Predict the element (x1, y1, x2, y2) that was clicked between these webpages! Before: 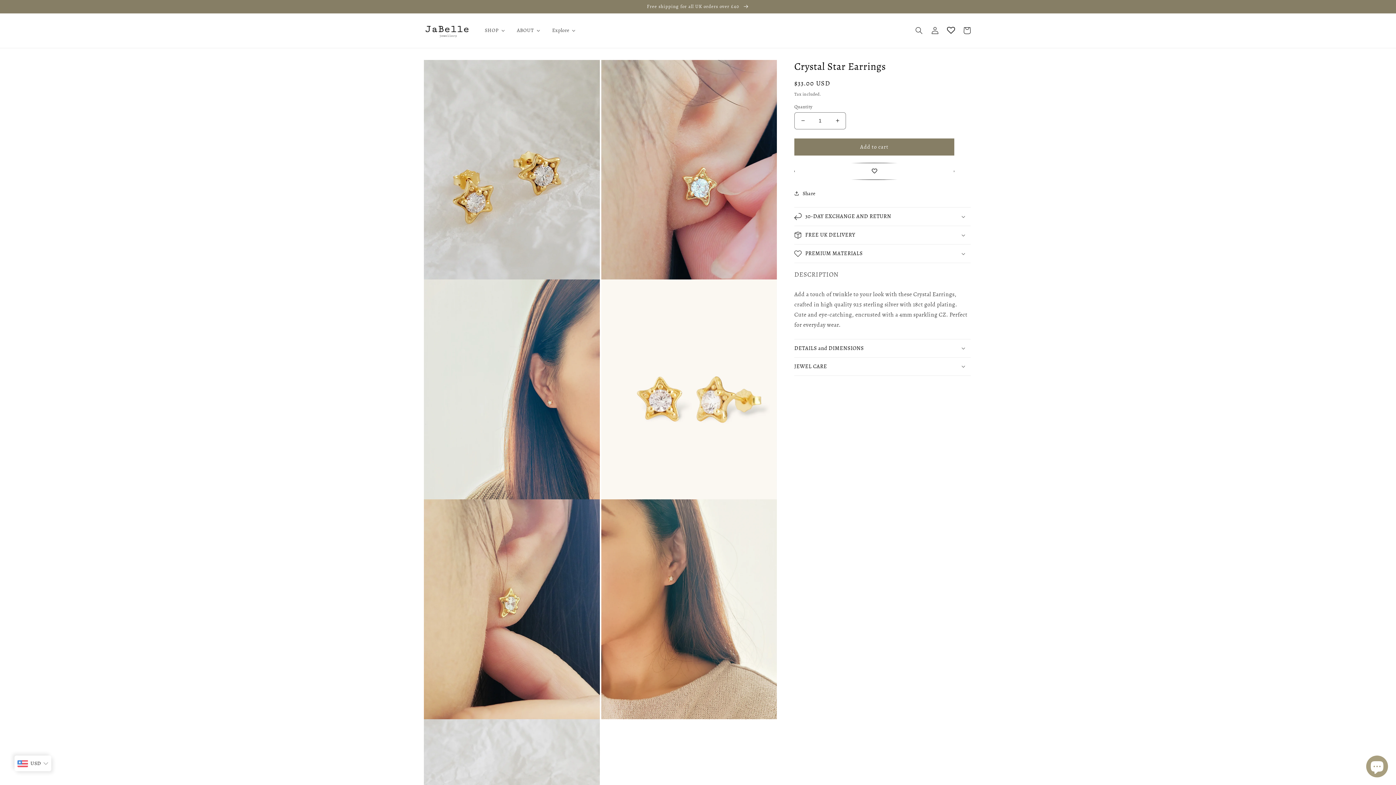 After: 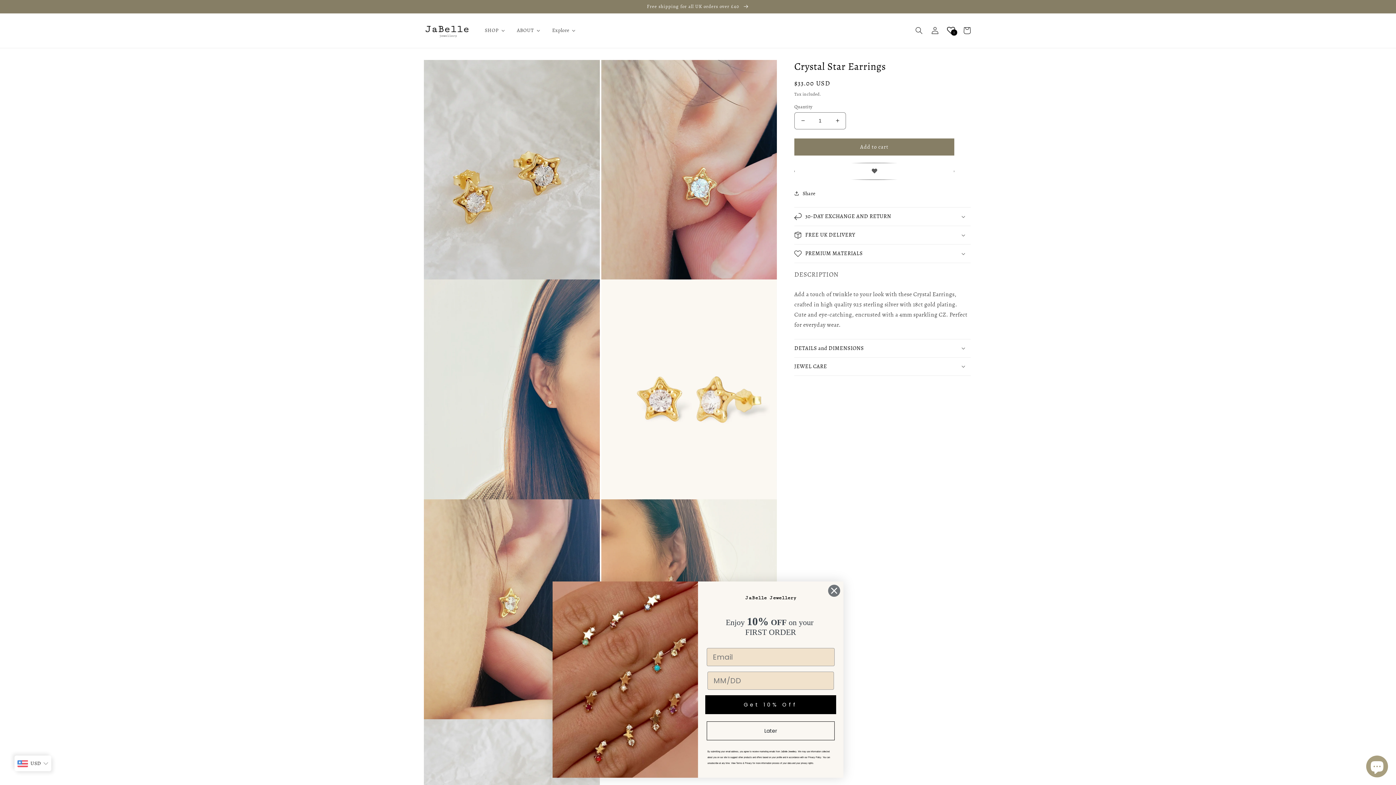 Action: label: add to wishlist bbox: (794, 162, 954, 179)